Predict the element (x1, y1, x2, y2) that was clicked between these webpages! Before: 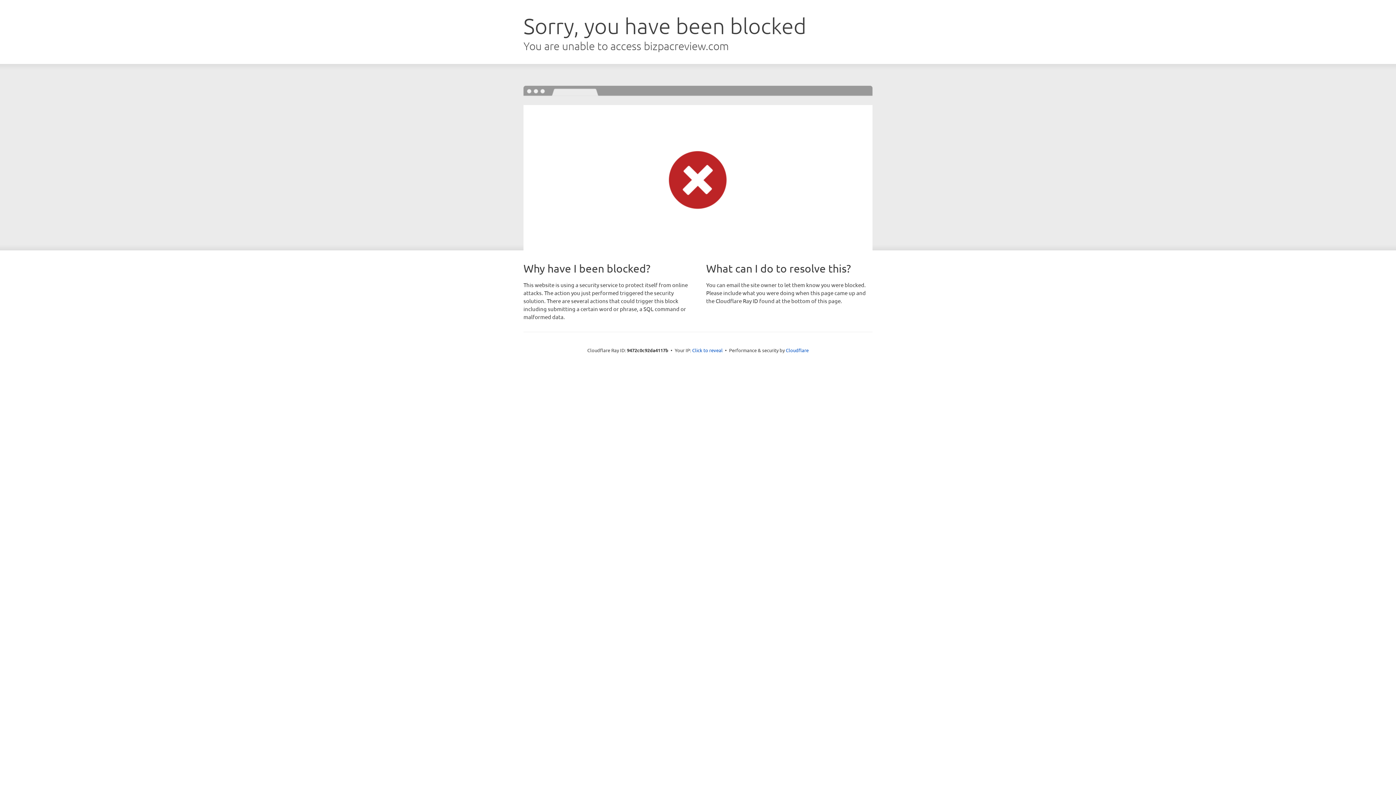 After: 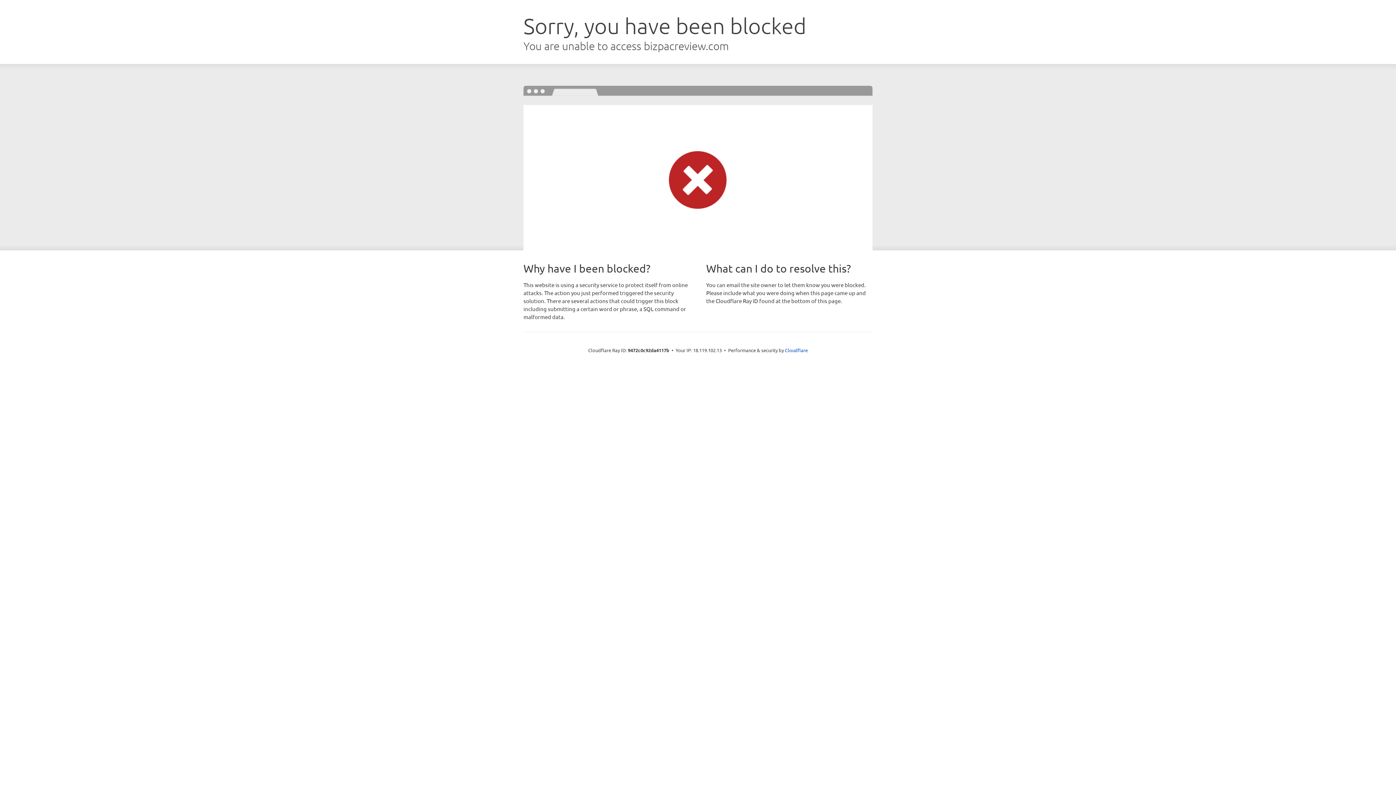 Action: bbox: (692, 346, 722, 353) label: Click to reveal